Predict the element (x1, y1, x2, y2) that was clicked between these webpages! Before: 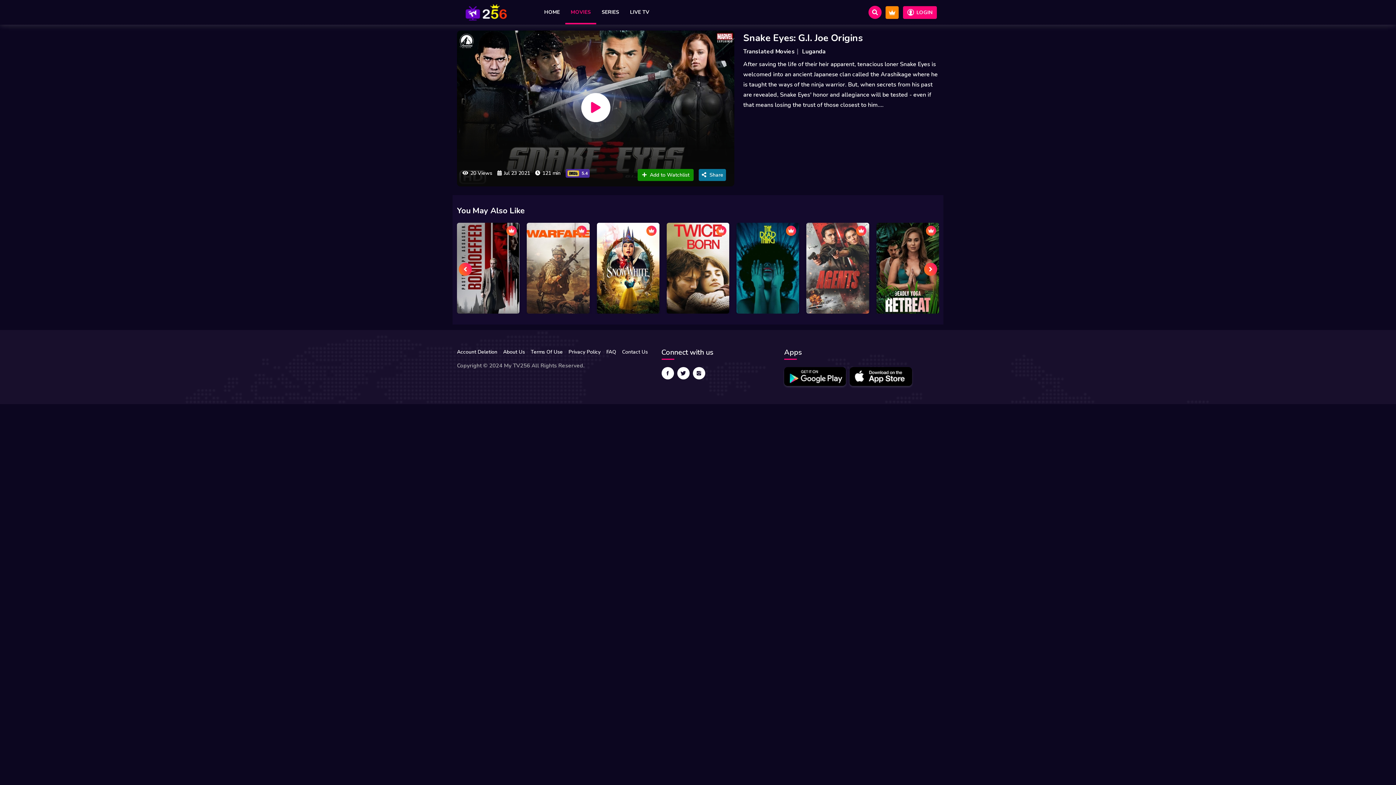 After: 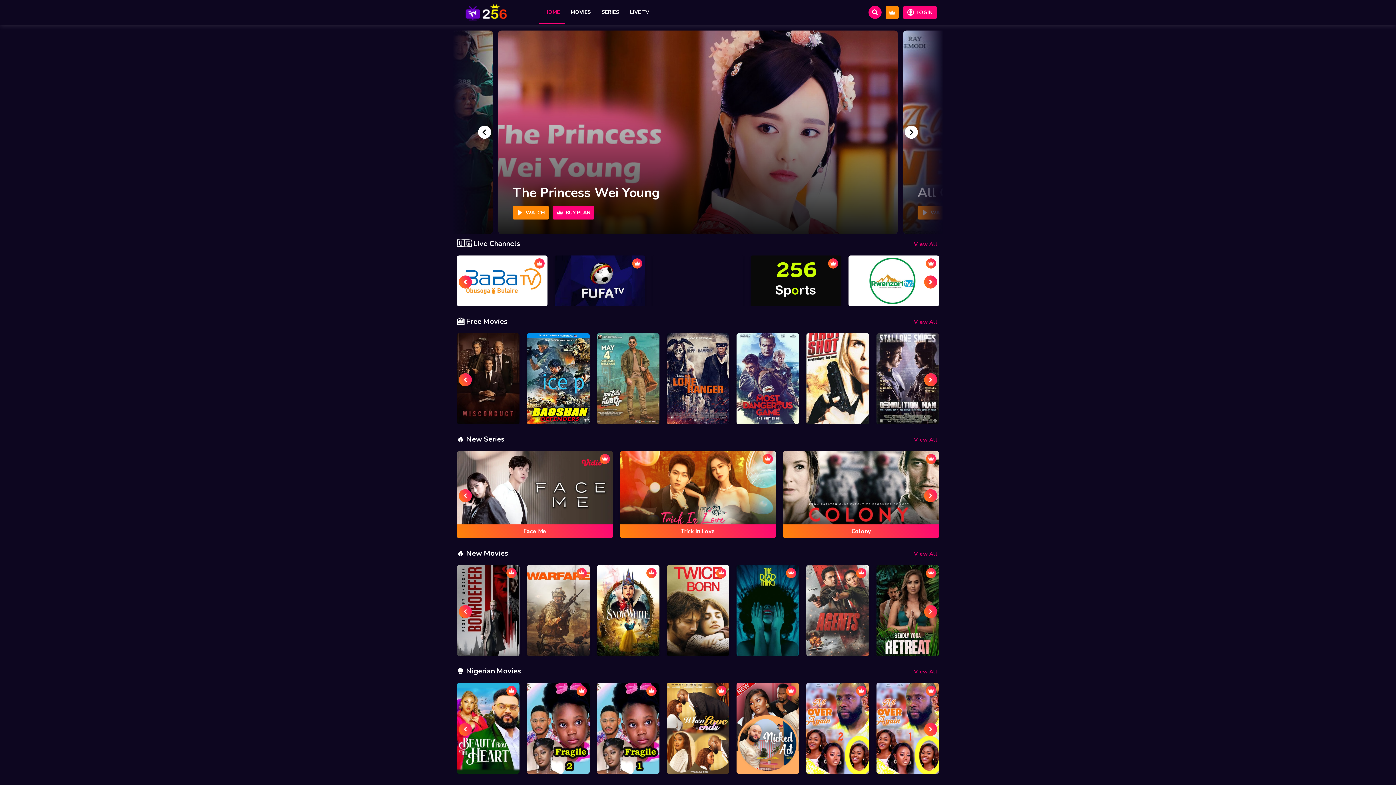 Action: bbox: (457, 3, 515, 21)